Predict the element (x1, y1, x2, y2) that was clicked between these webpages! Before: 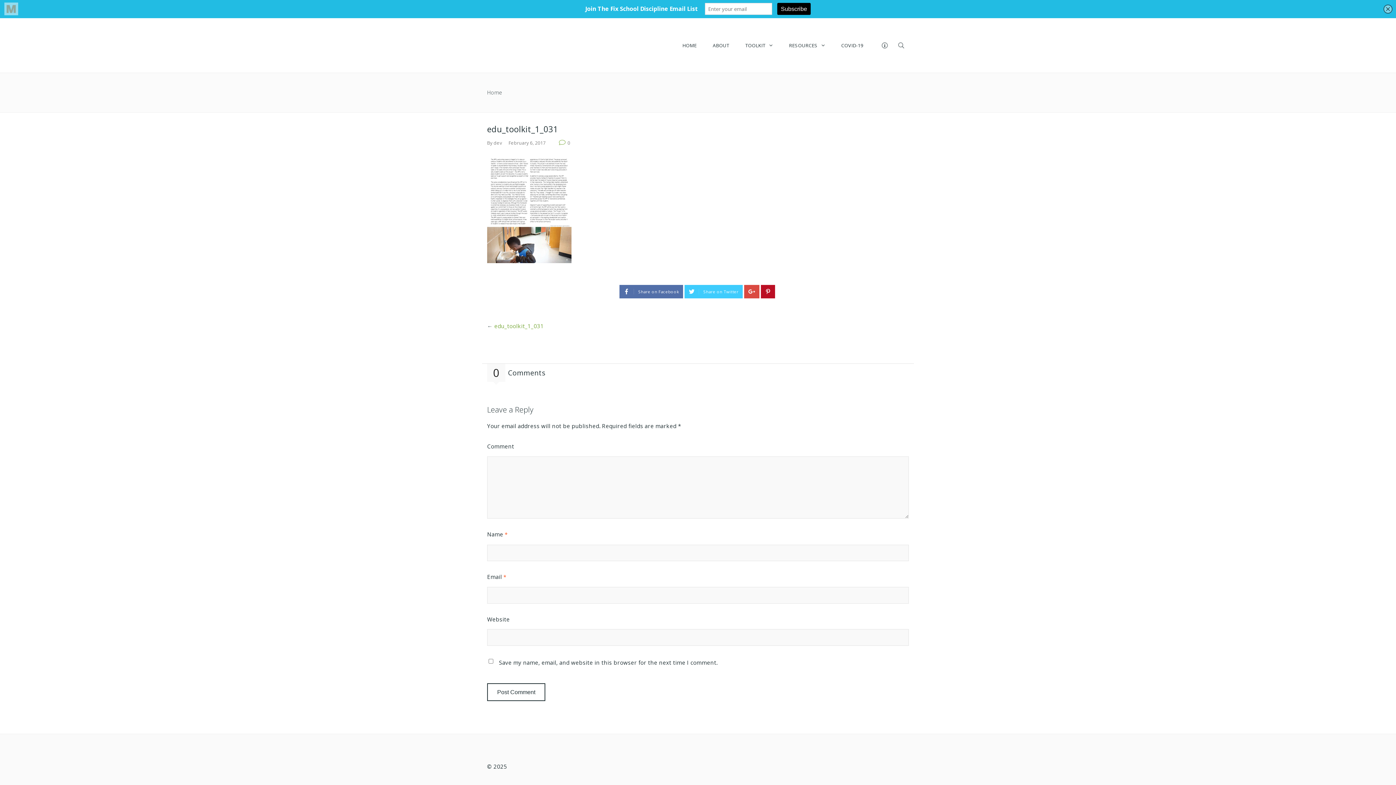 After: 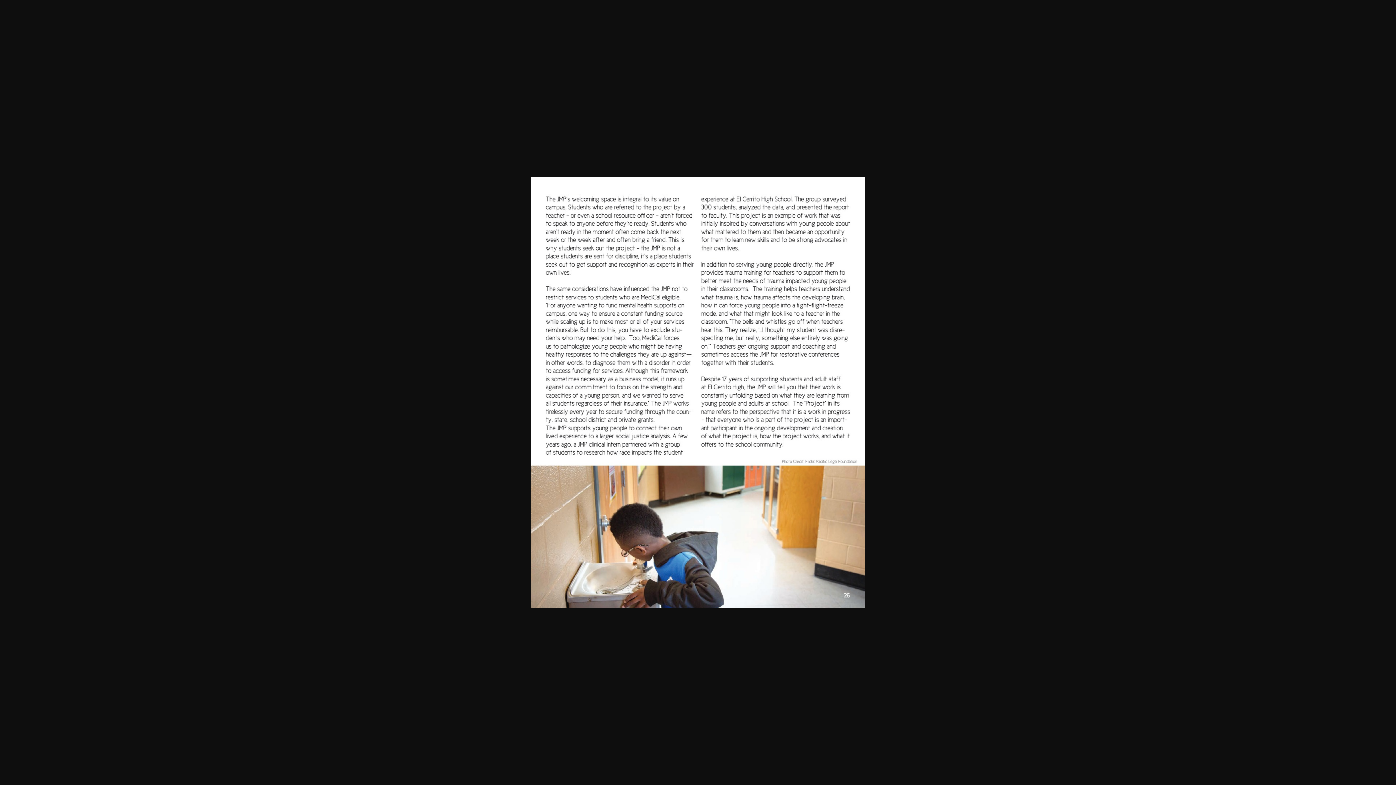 Action: bbox: (487, 204, 571, 211)